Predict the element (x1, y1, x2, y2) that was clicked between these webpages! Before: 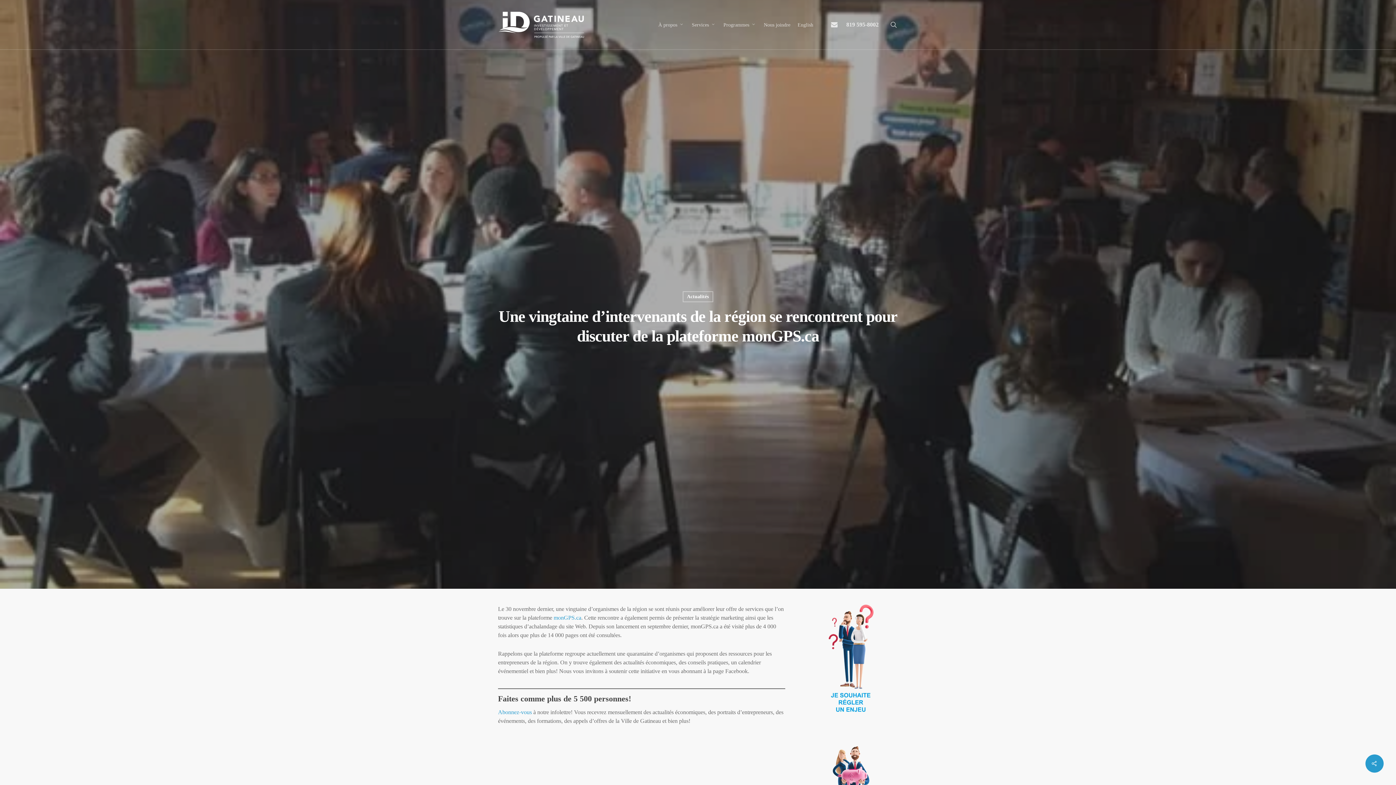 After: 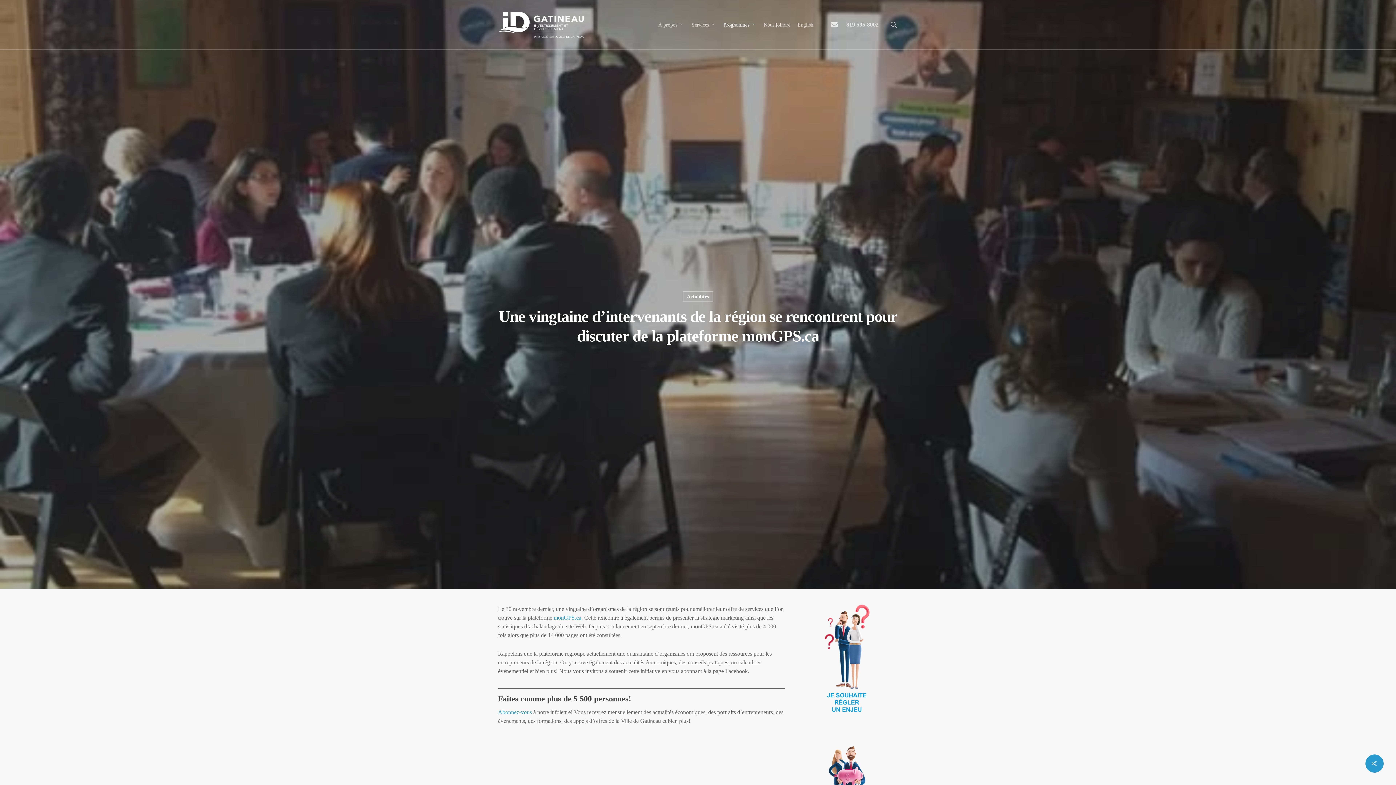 Action: bbox: (720, 21, 760, 28) label: Programmes